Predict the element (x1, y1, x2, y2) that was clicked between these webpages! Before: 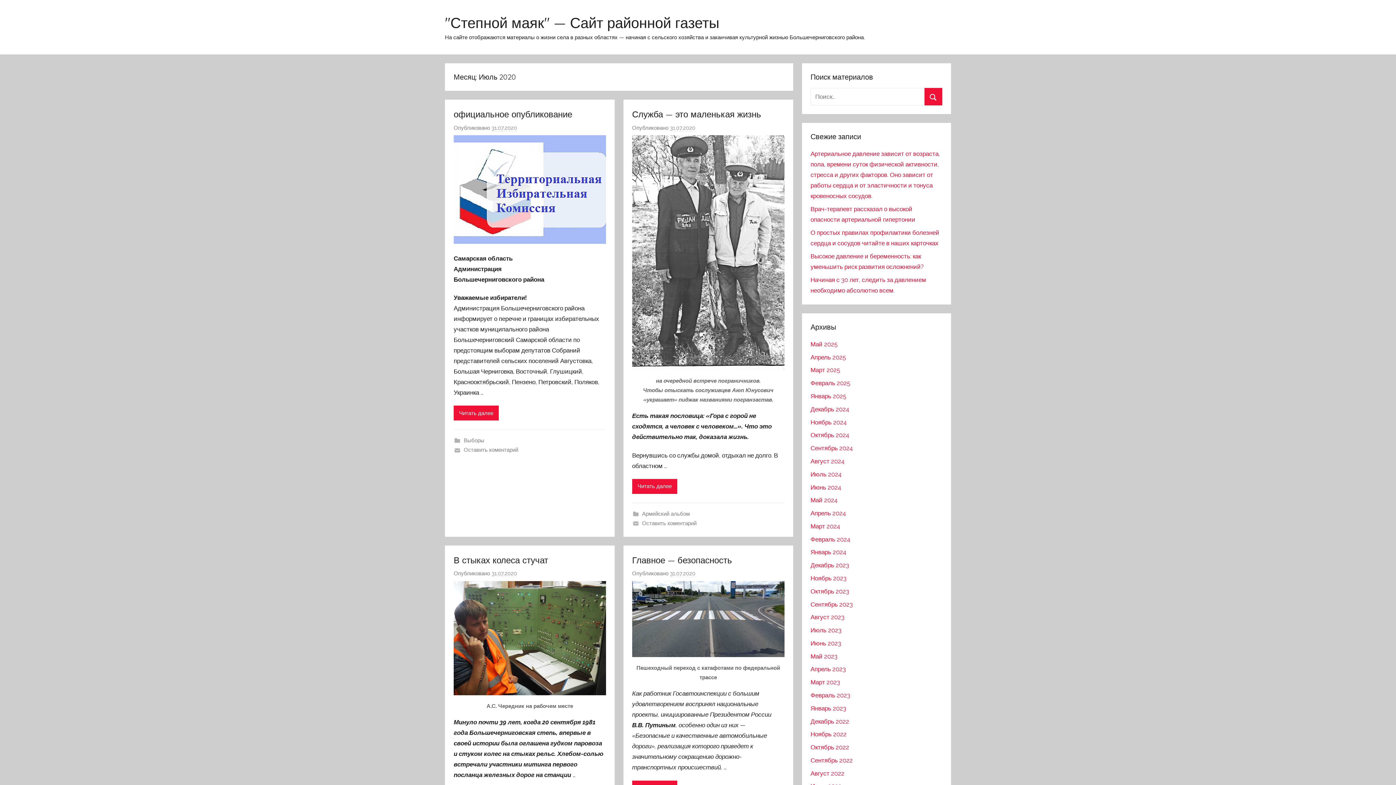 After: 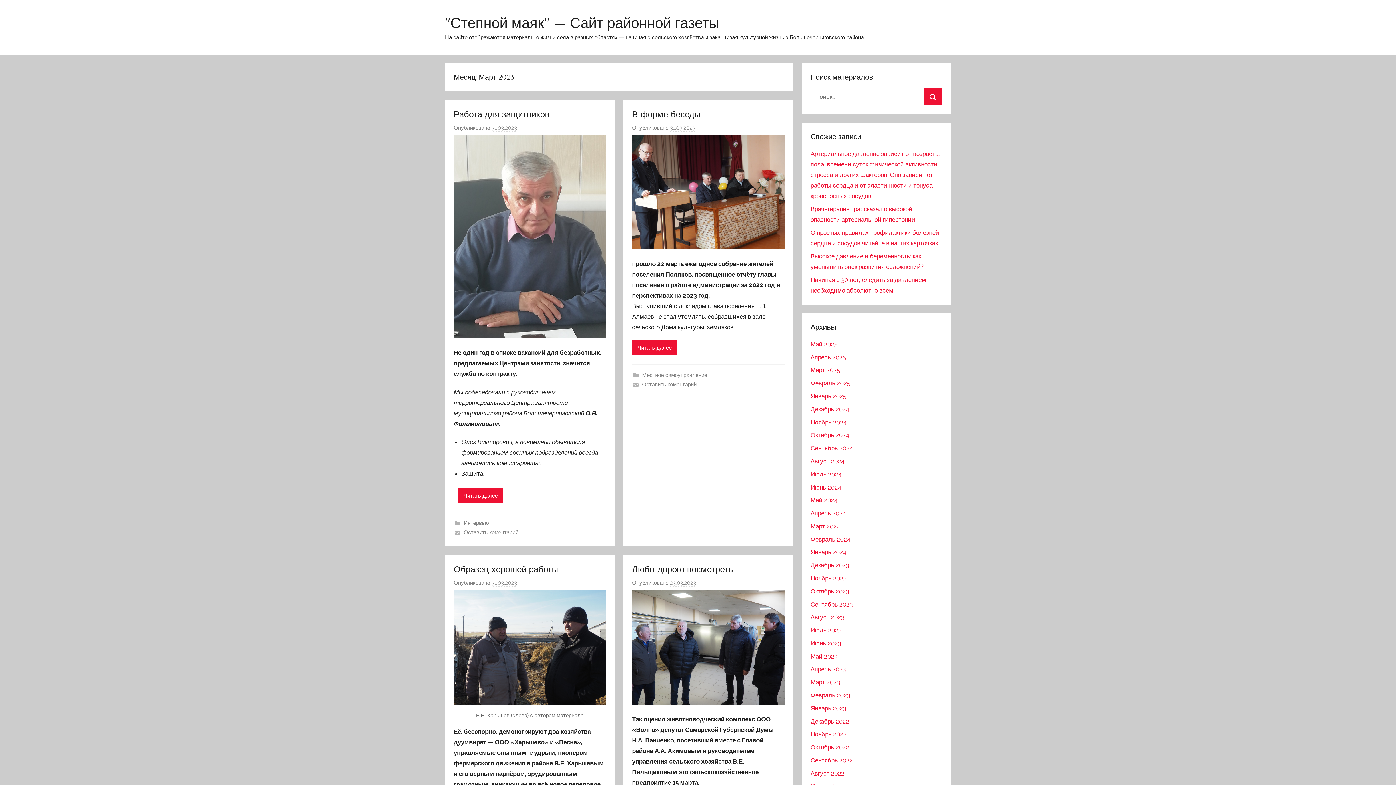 Action: label: Март 2023 bbox: (810, 678, 840, 686)